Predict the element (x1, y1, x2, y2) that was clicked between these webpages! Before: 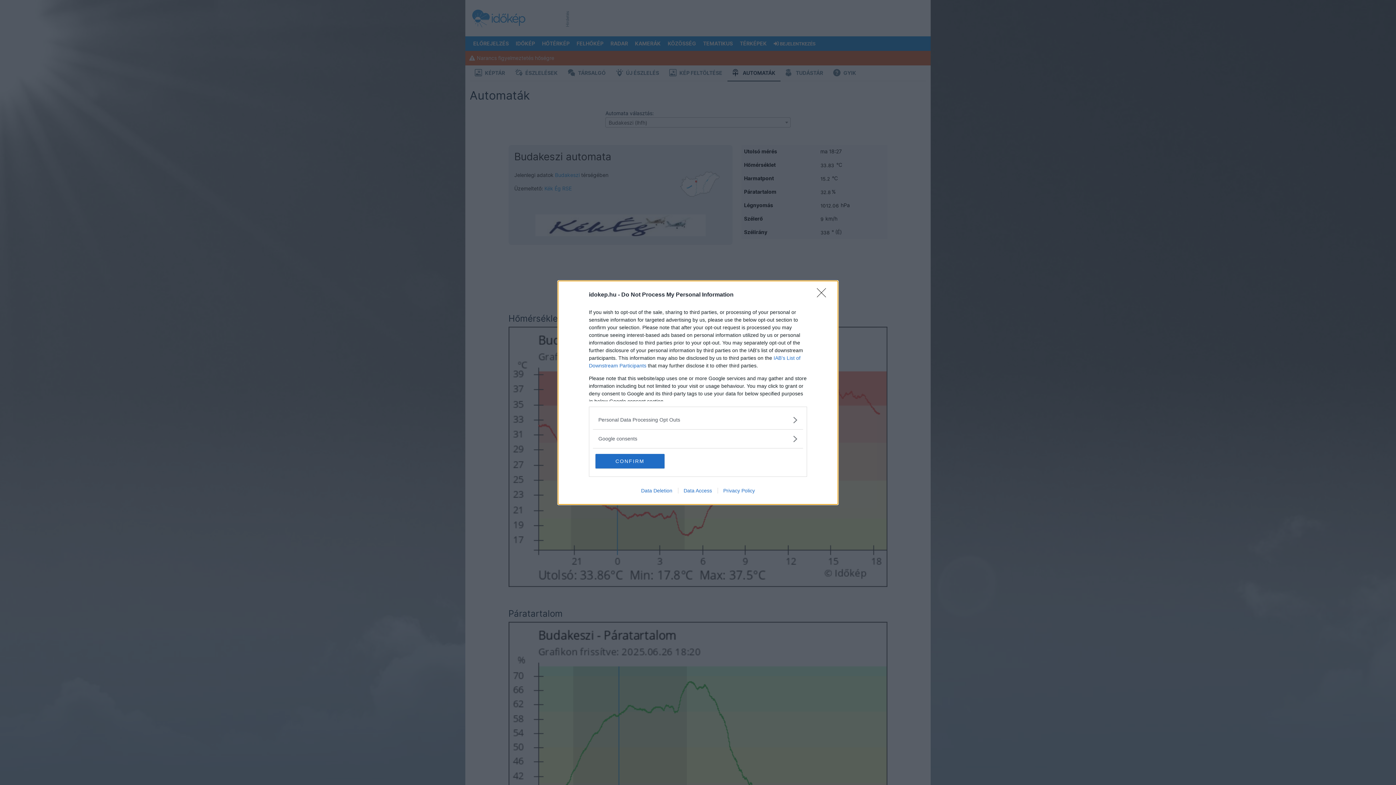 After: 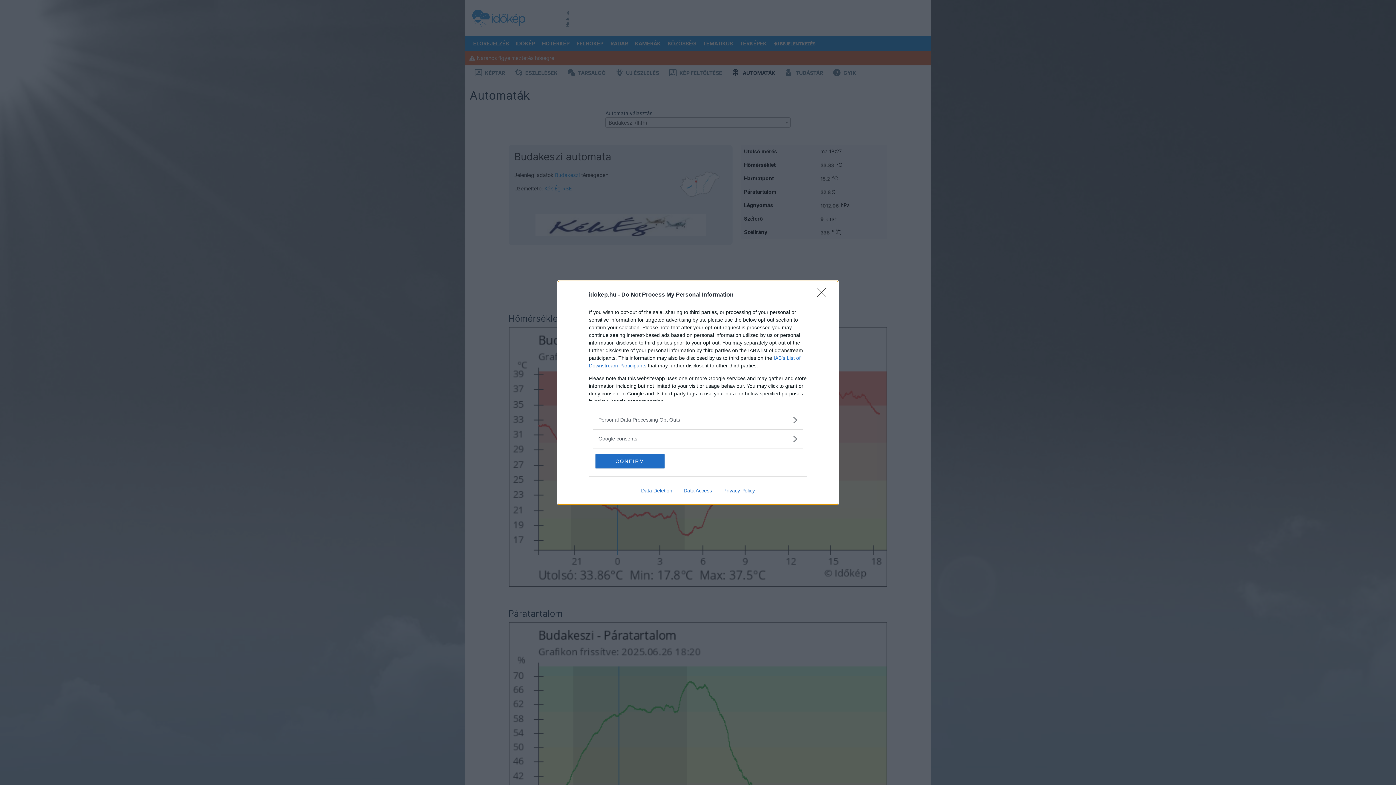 Action: bbox: (717, 487, 760, 493) label: Privacy Policy